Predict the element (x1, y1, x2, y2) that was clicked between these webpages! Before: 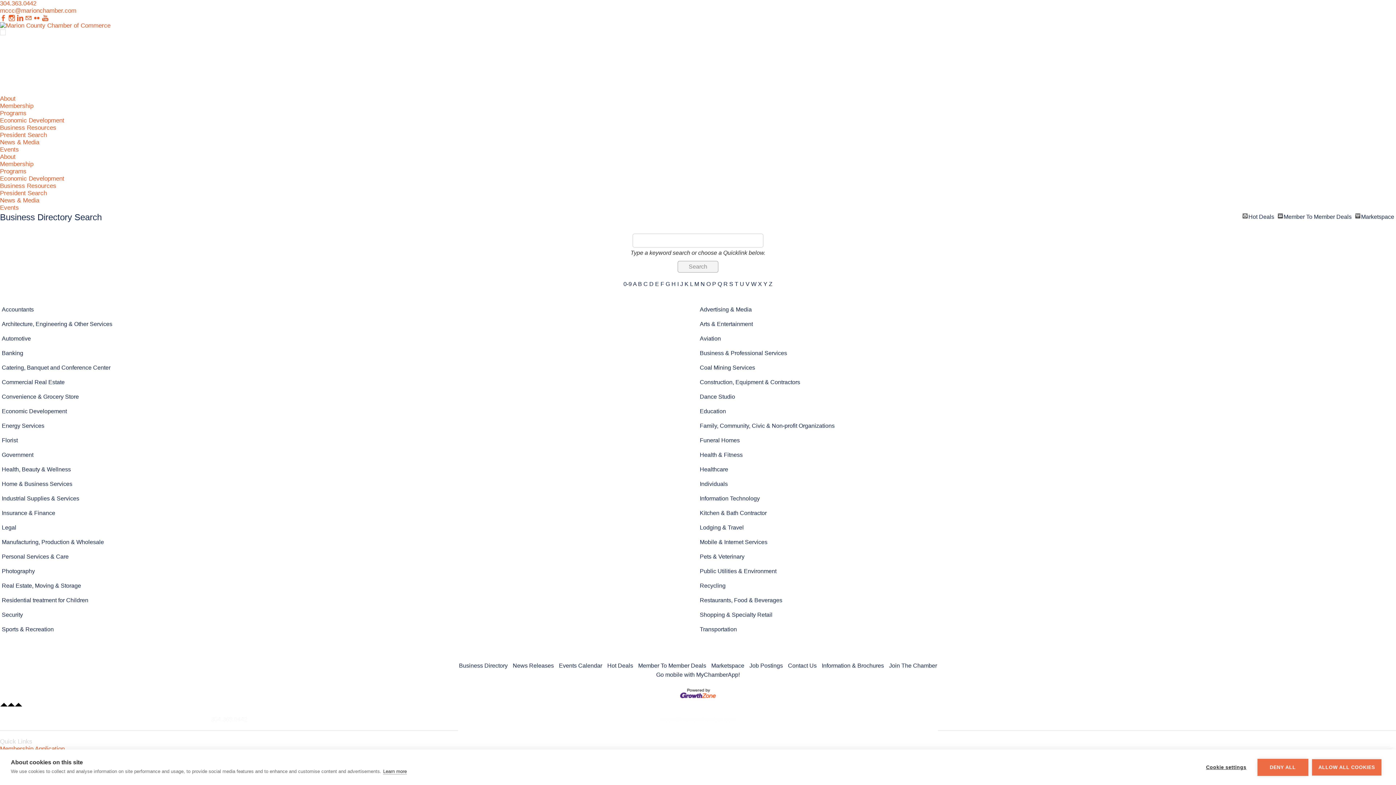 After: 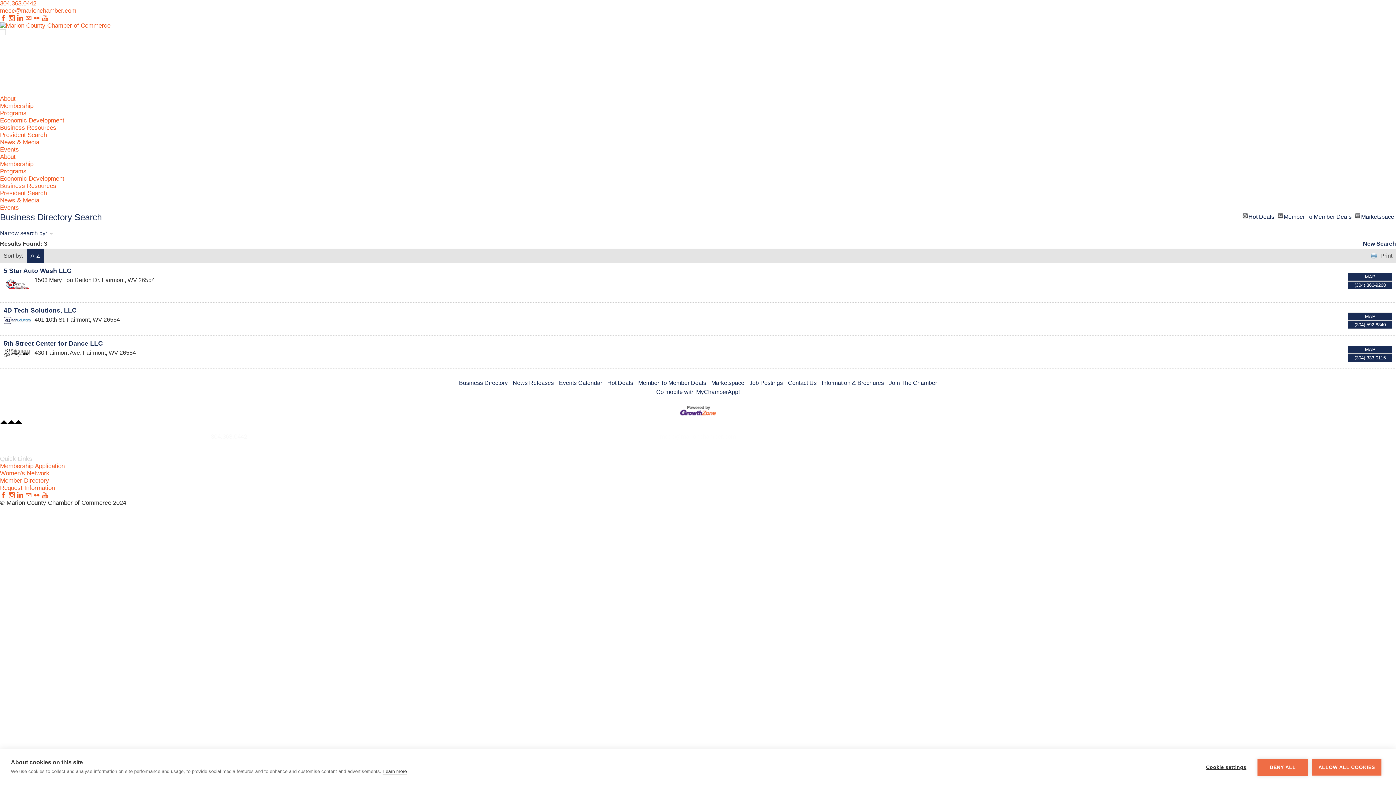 Action: bbox: (623, 281, 632, 287) label: 0-9